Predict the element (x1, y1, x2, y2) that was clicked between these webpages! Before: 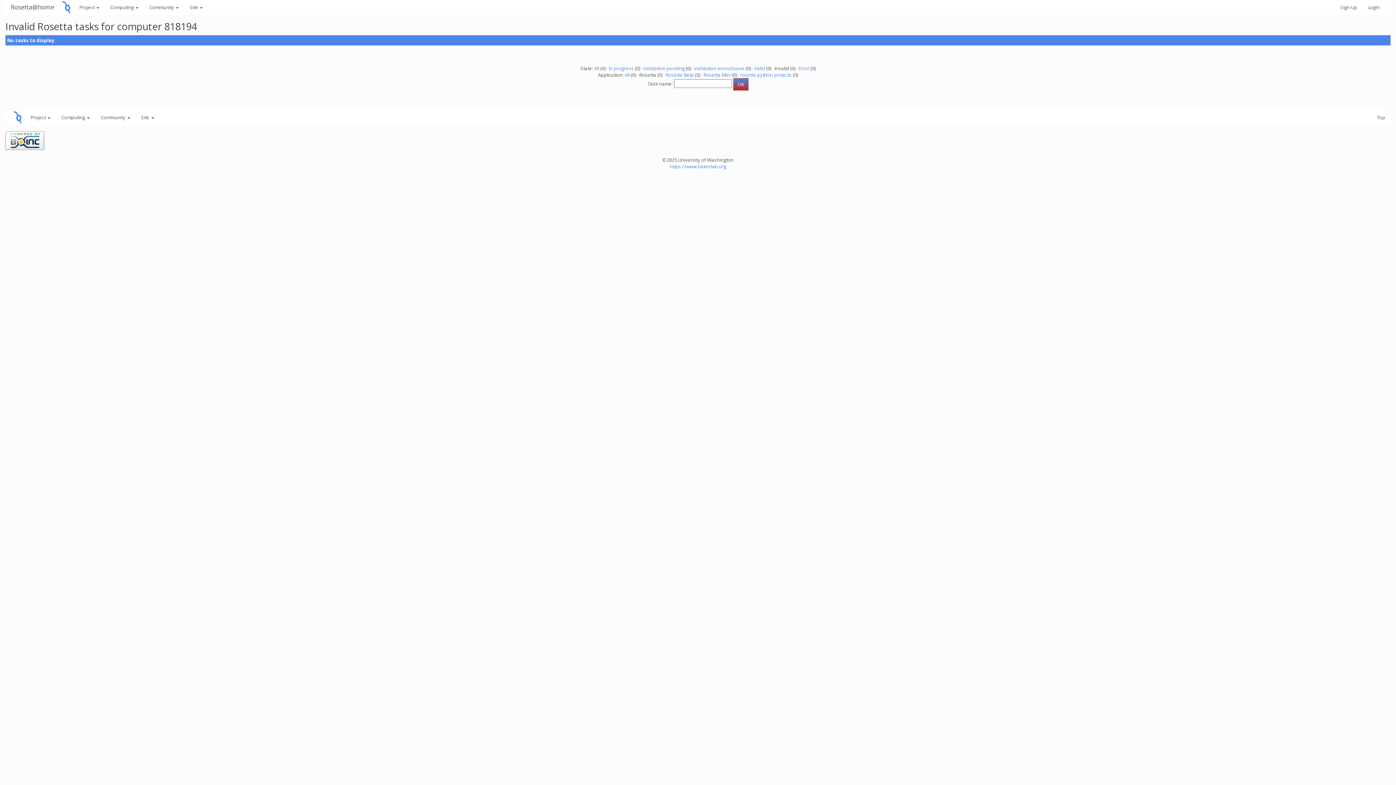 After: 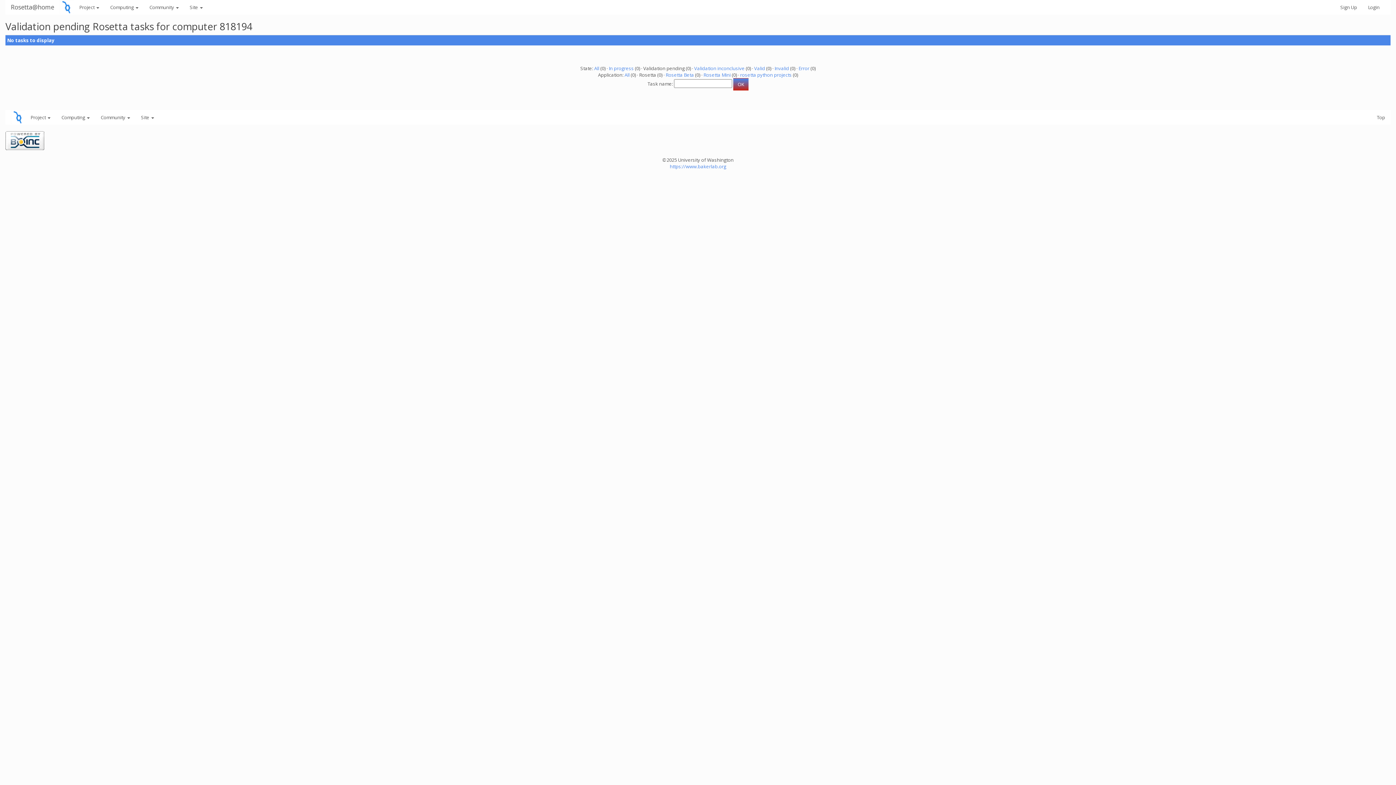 Action: label: Validation pending bbox: (643, 65, 684, 71)